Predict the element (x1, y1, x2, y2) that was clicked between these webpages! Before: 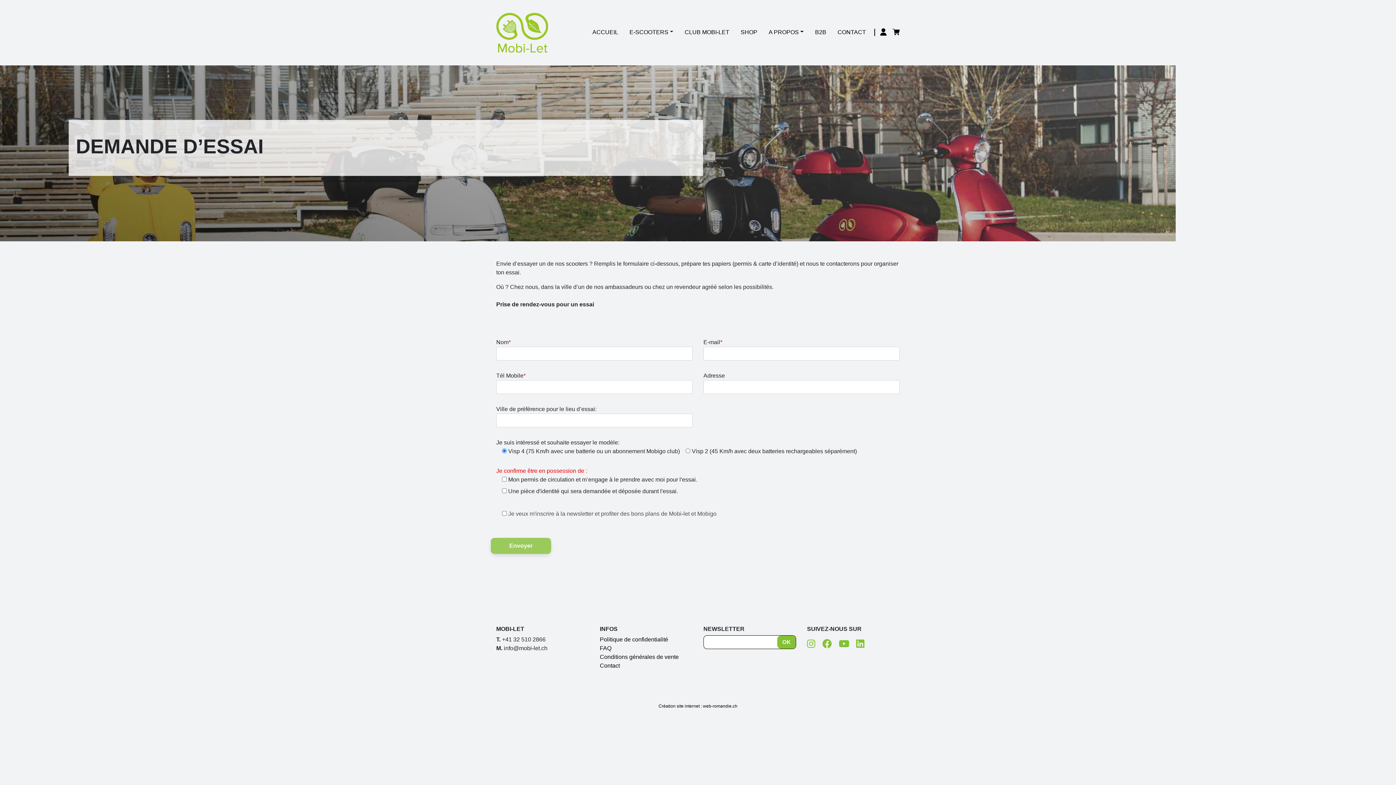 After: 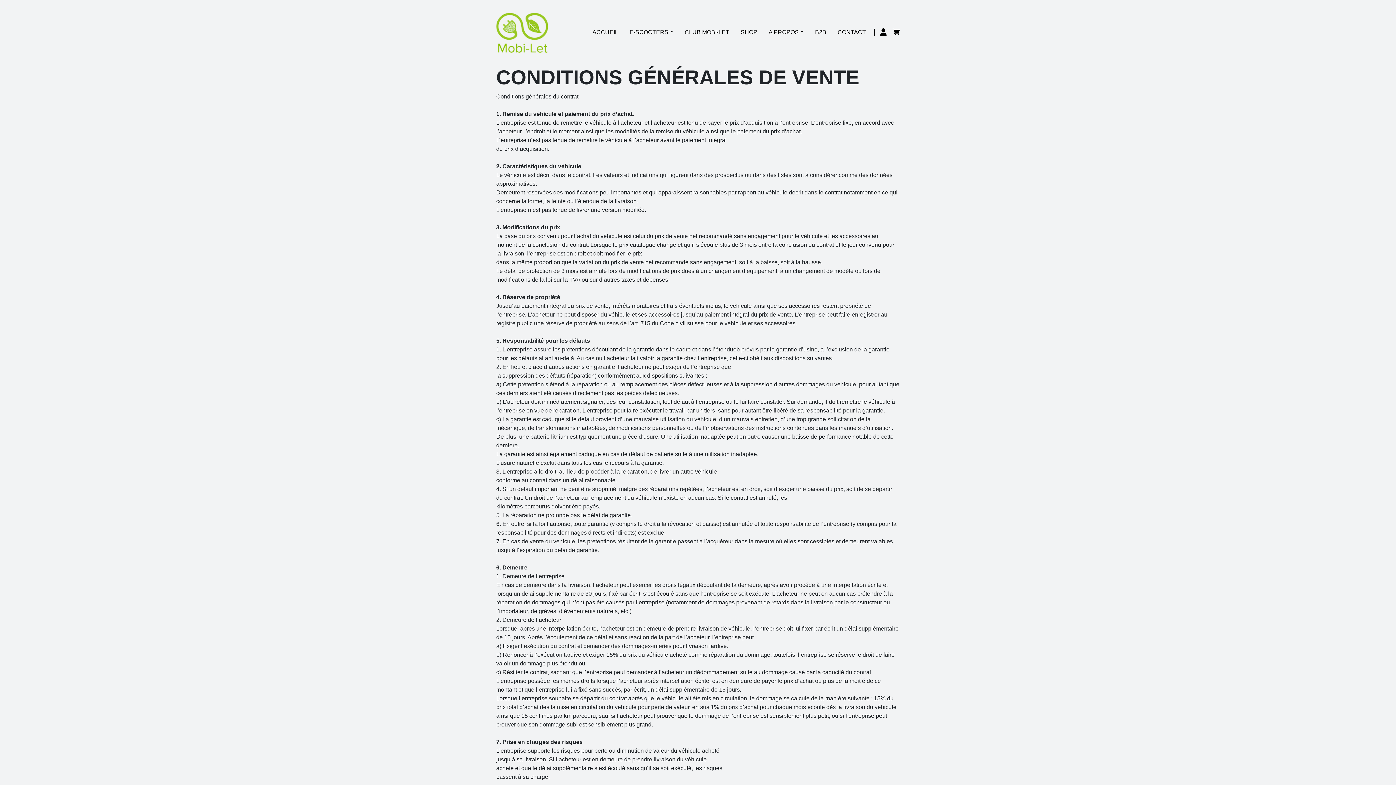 Action: label: Conditions générales de vente bbox: (600, 654, 678, 660)